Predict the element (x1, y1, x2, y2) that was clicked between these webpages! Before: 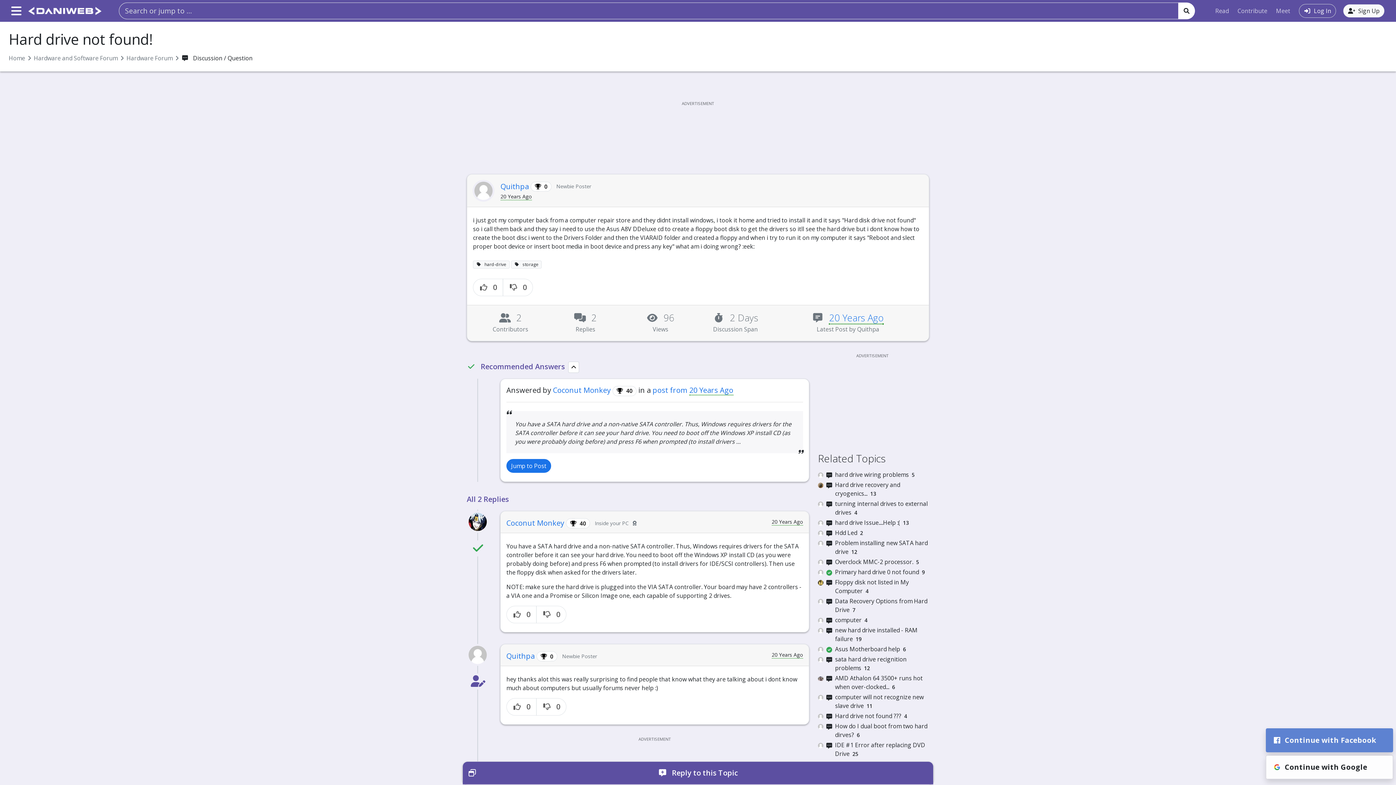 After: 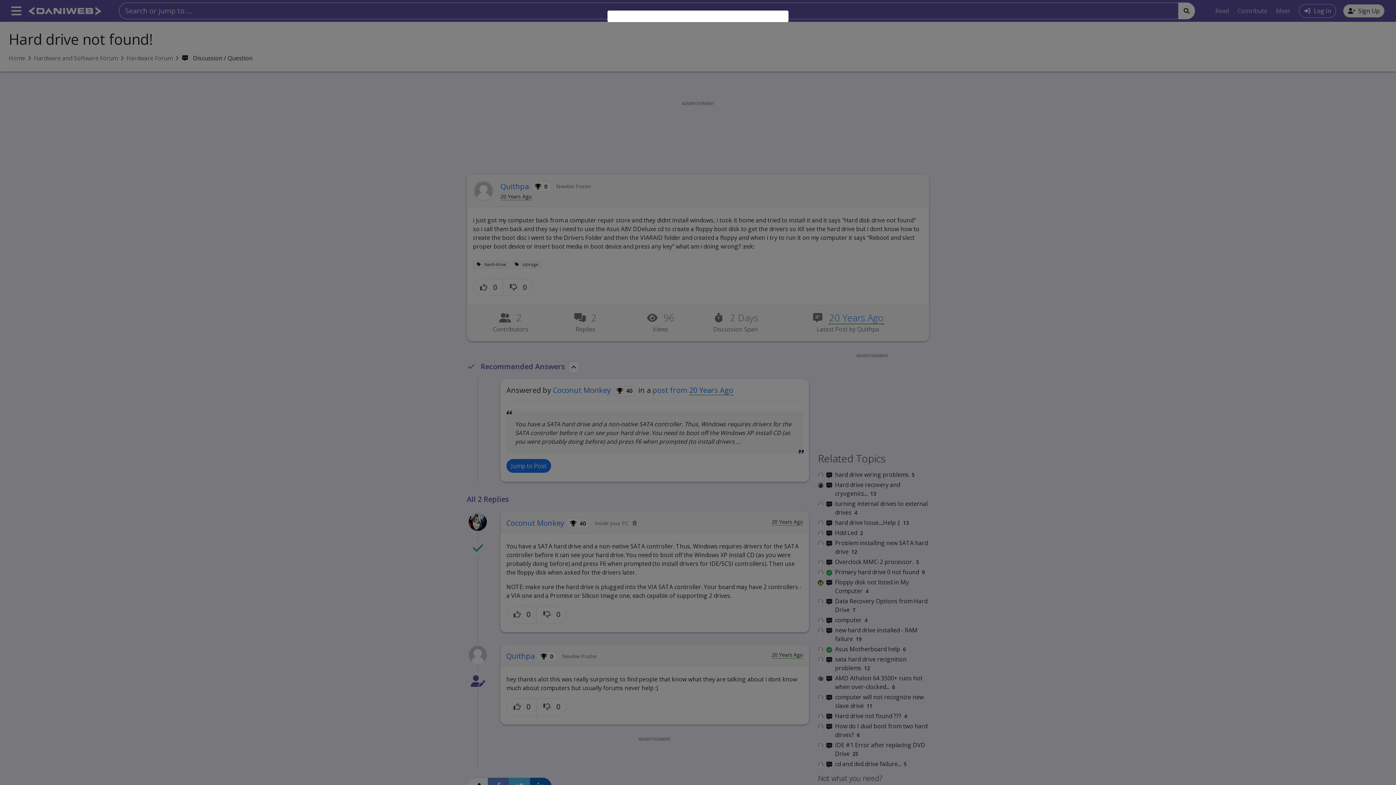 Action: label: Sign Up bbox: (1343, 4, 1384, 17)